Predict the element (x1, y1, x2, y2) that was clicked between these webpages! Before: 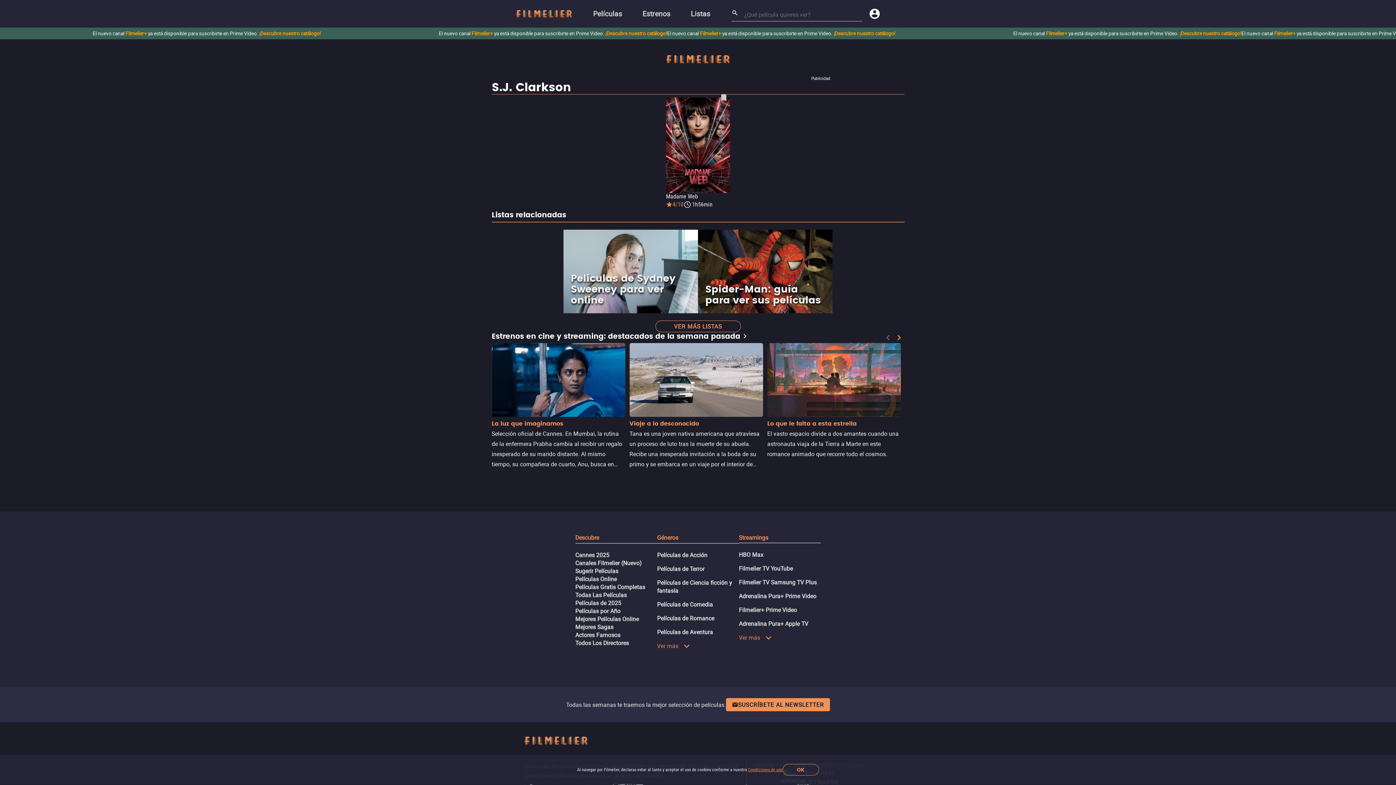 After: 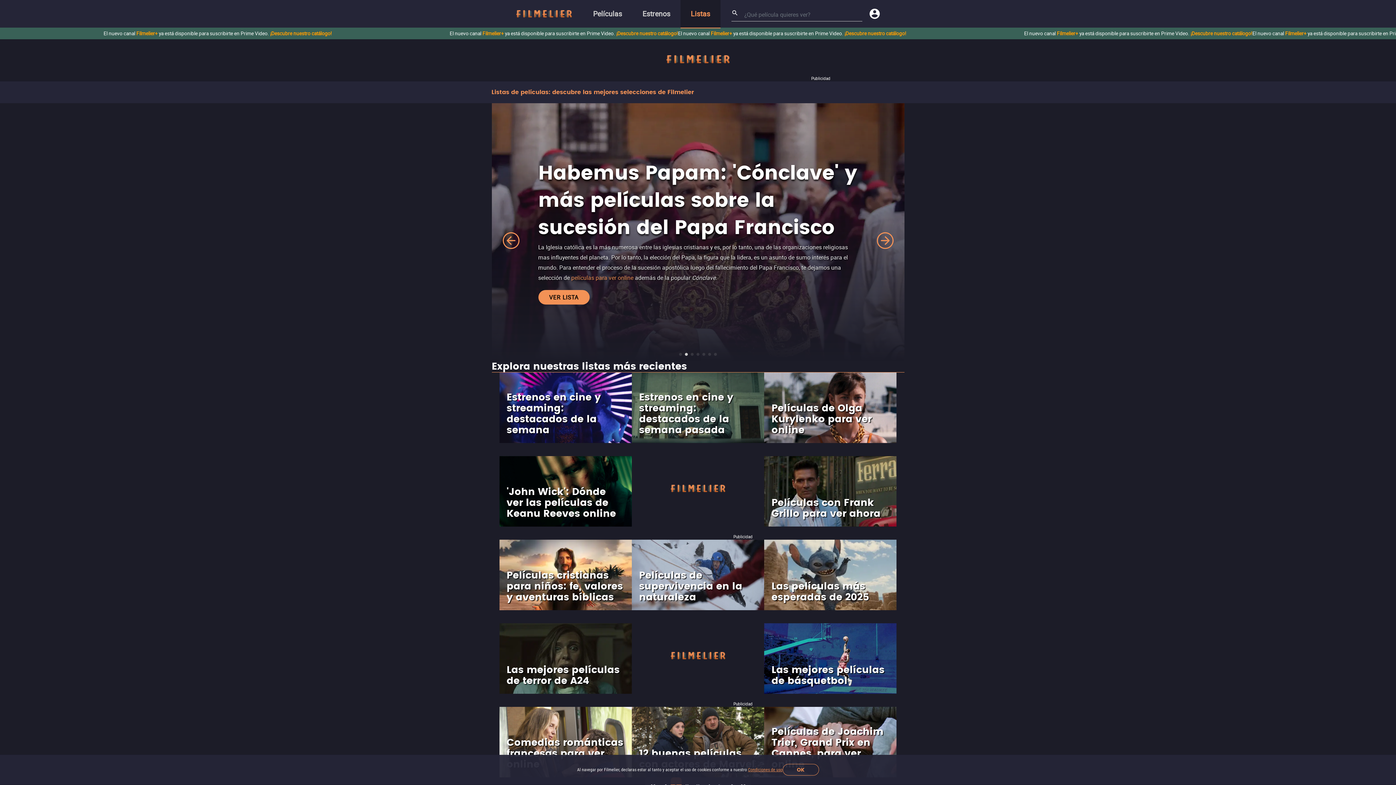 Action: label: VER MÁS LISTAS bbox: (655, 320, 740, 332)